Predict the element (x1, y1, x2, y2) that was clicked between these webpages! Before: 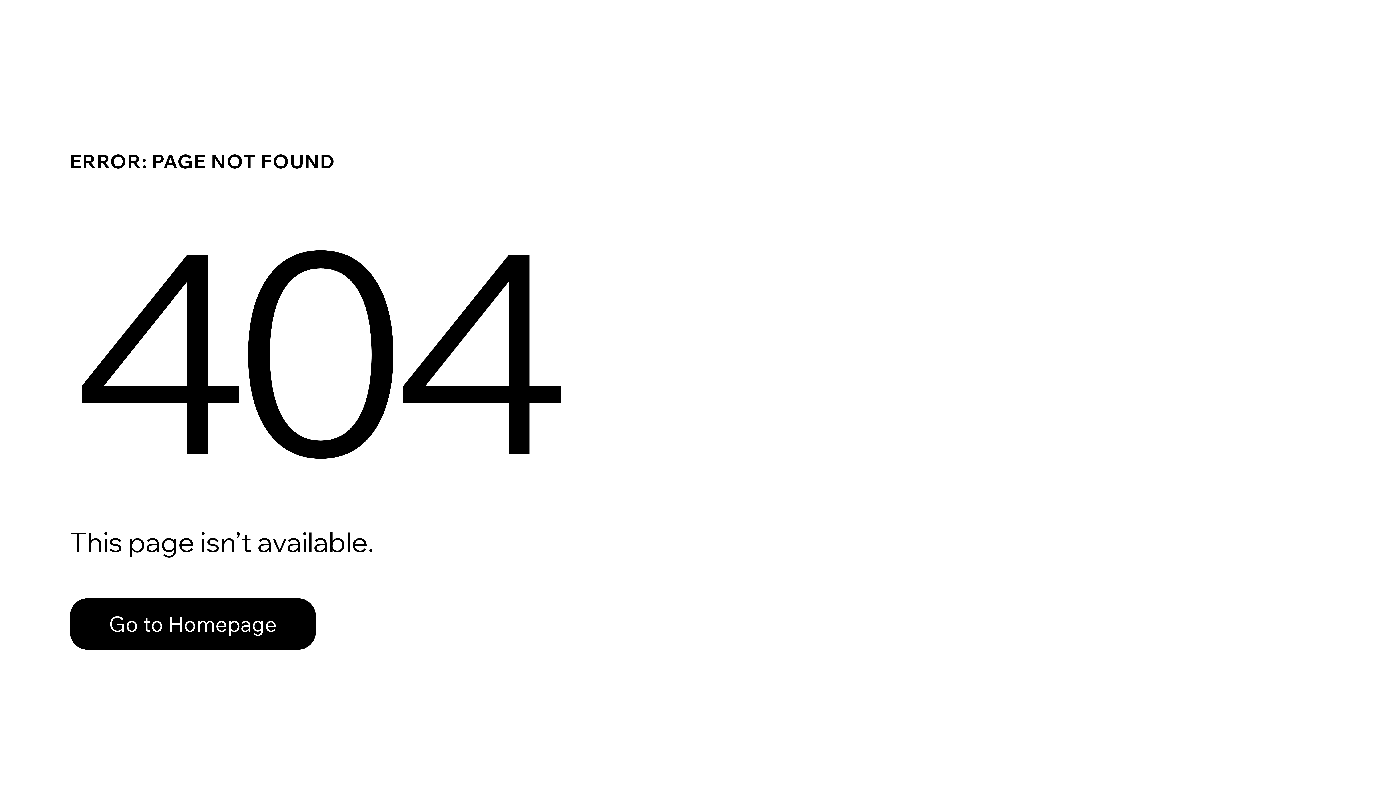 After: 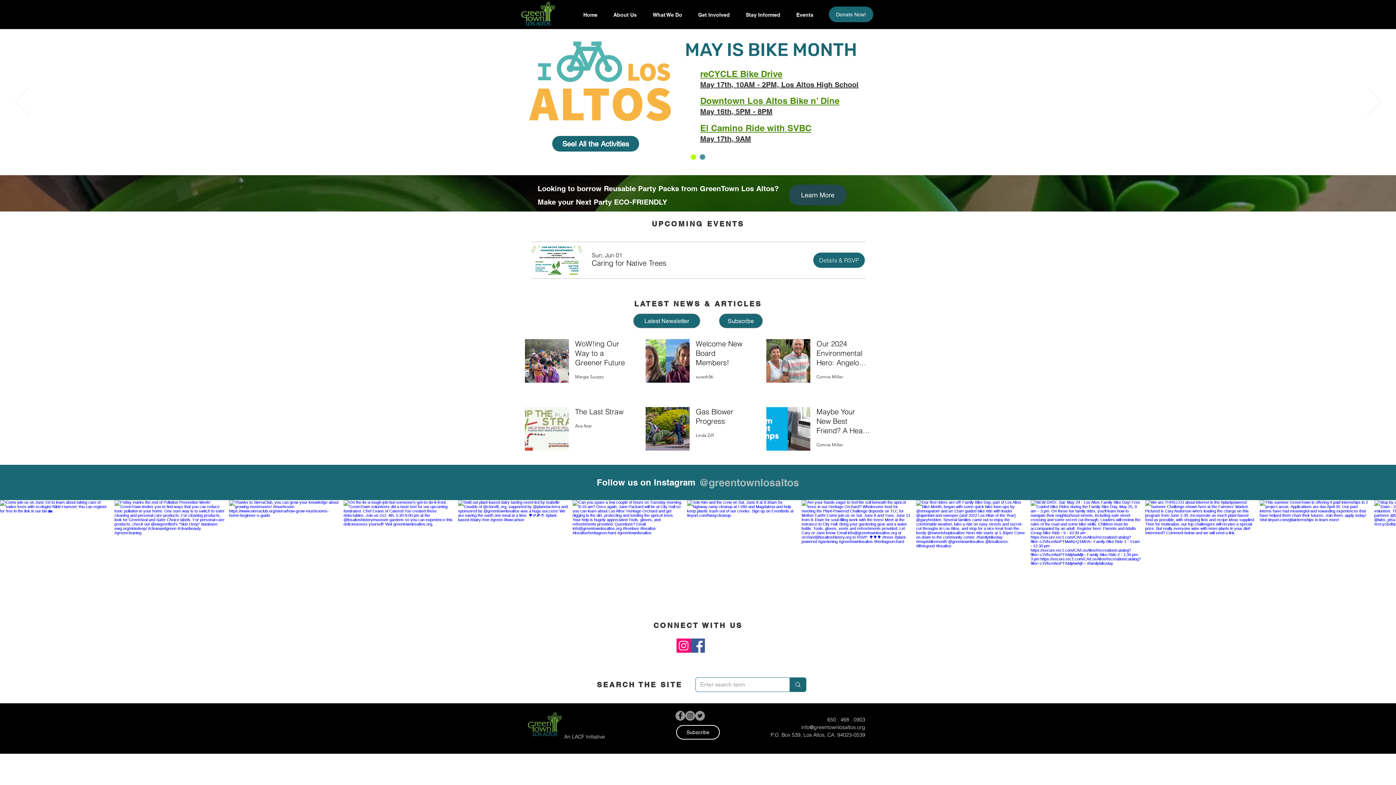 Action: bbox: (69, 582, 768, 659) label: Go to Homepage